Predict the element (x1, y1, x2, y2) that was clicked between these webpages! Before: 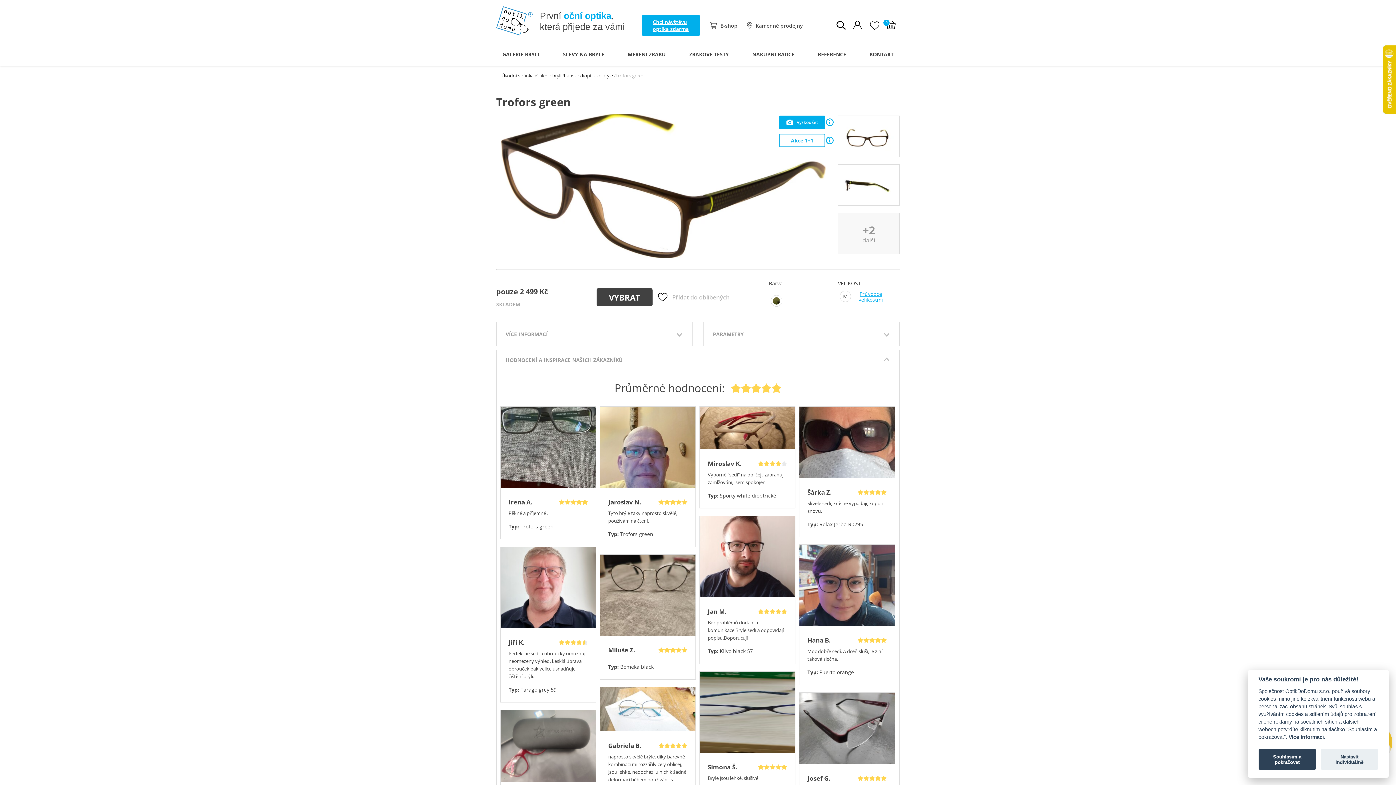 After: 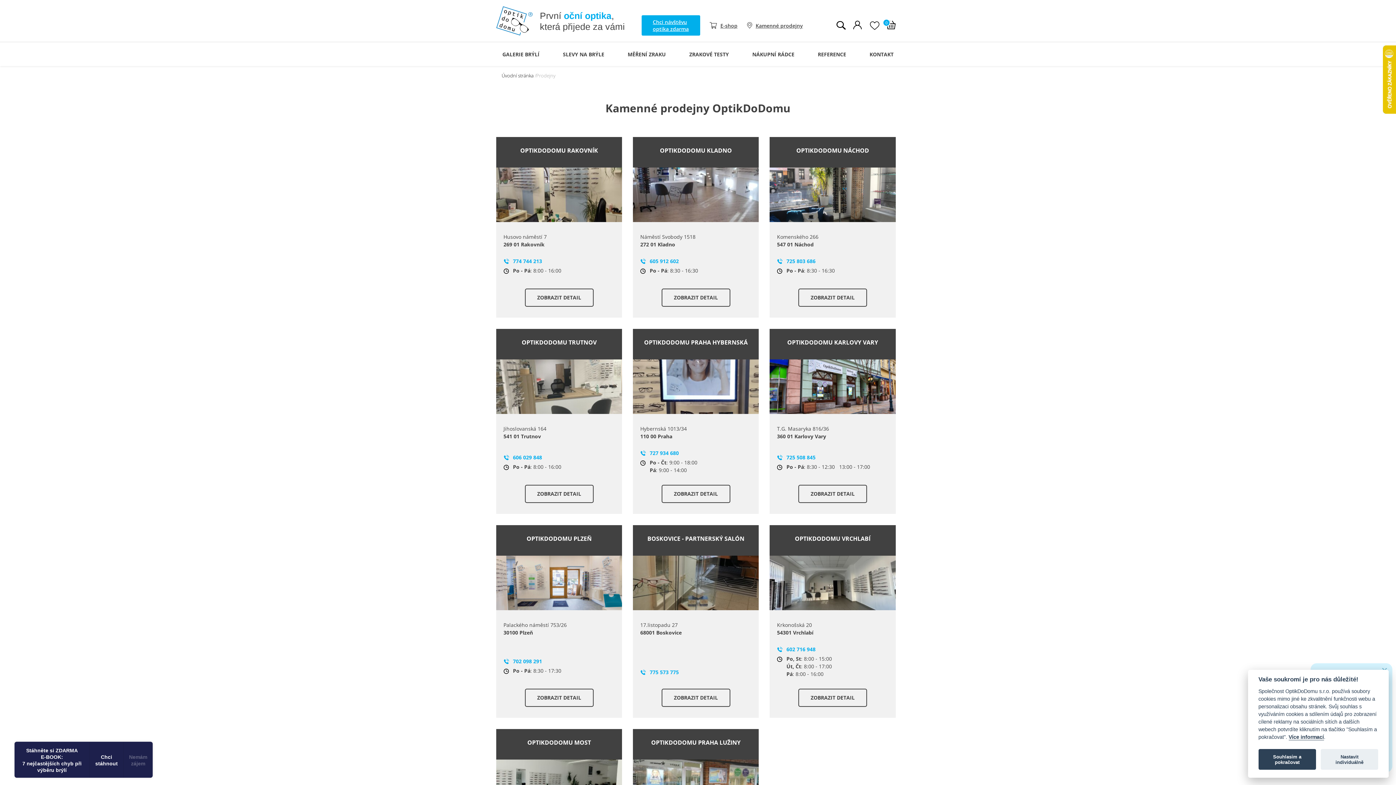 Action: bbox: (755, 21, 803, 29) label: Kamenné prodejny